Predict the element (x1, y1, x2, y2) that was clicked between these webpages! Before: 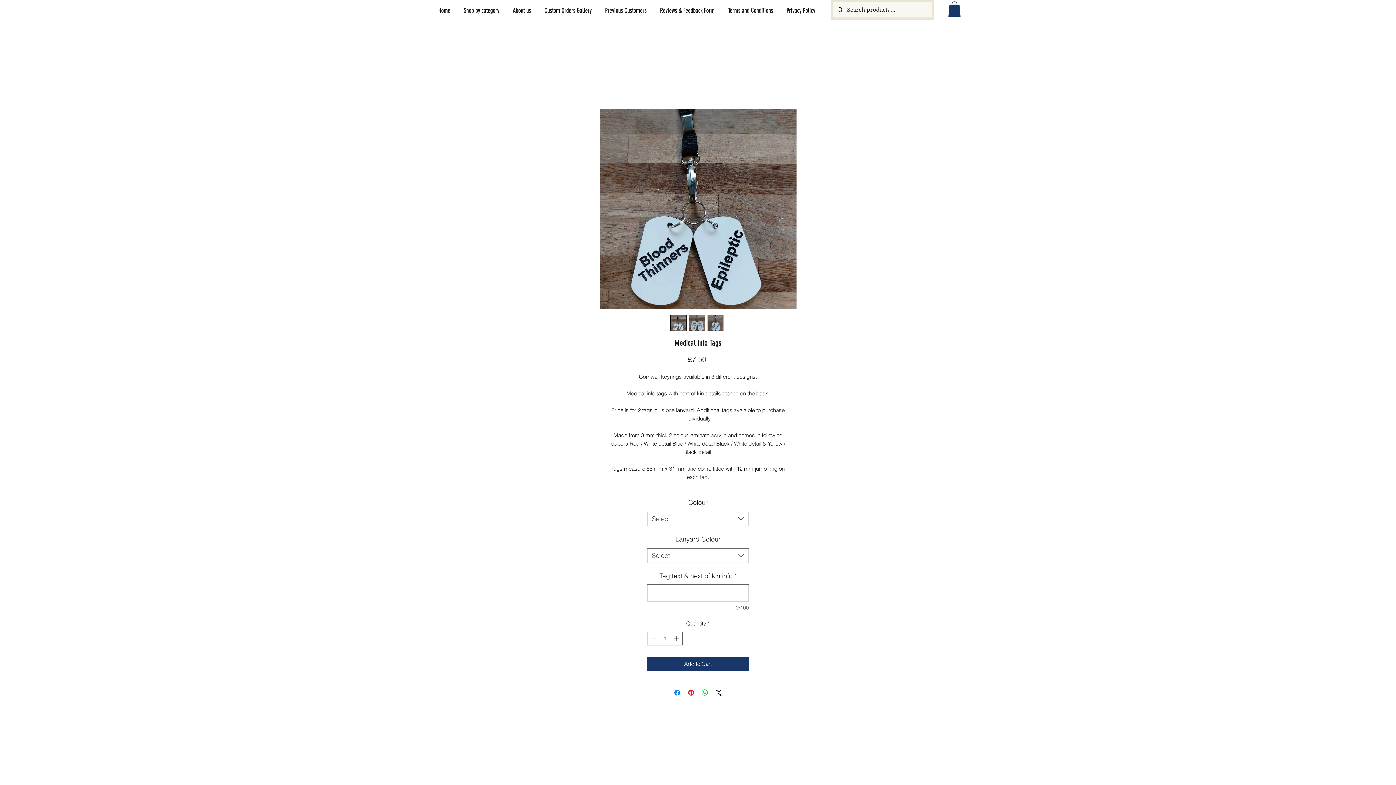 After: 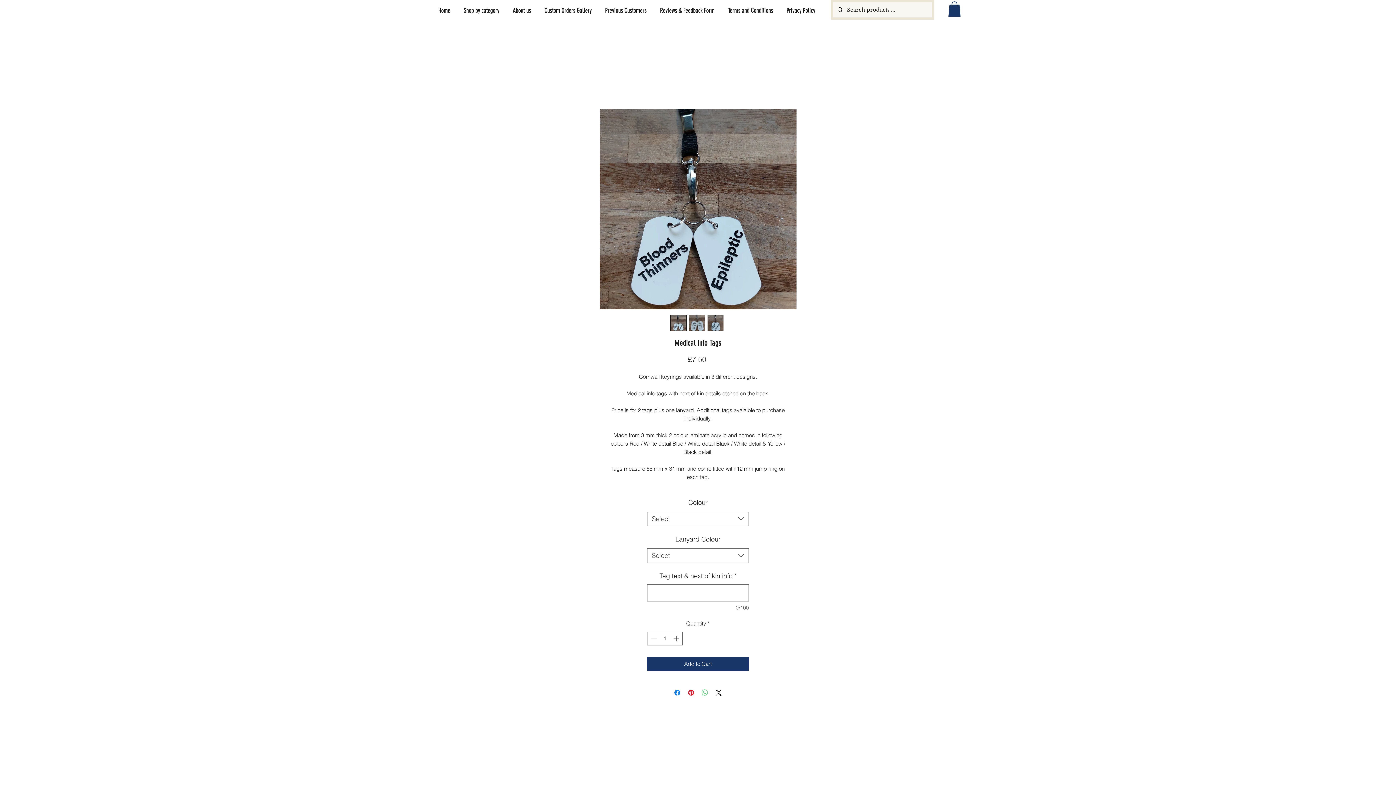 Action: label: Share on WhatsApp bbox: (700, 688, 709, 697)